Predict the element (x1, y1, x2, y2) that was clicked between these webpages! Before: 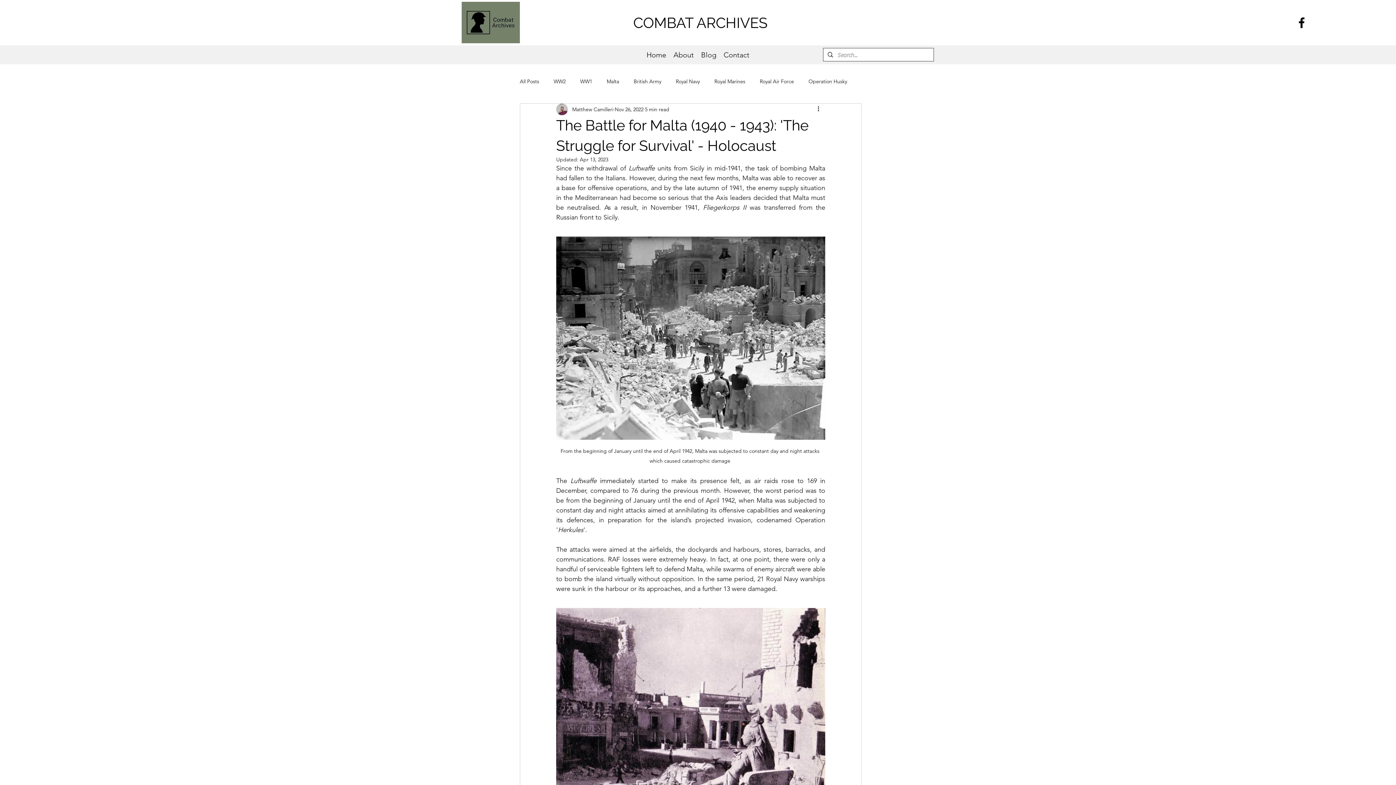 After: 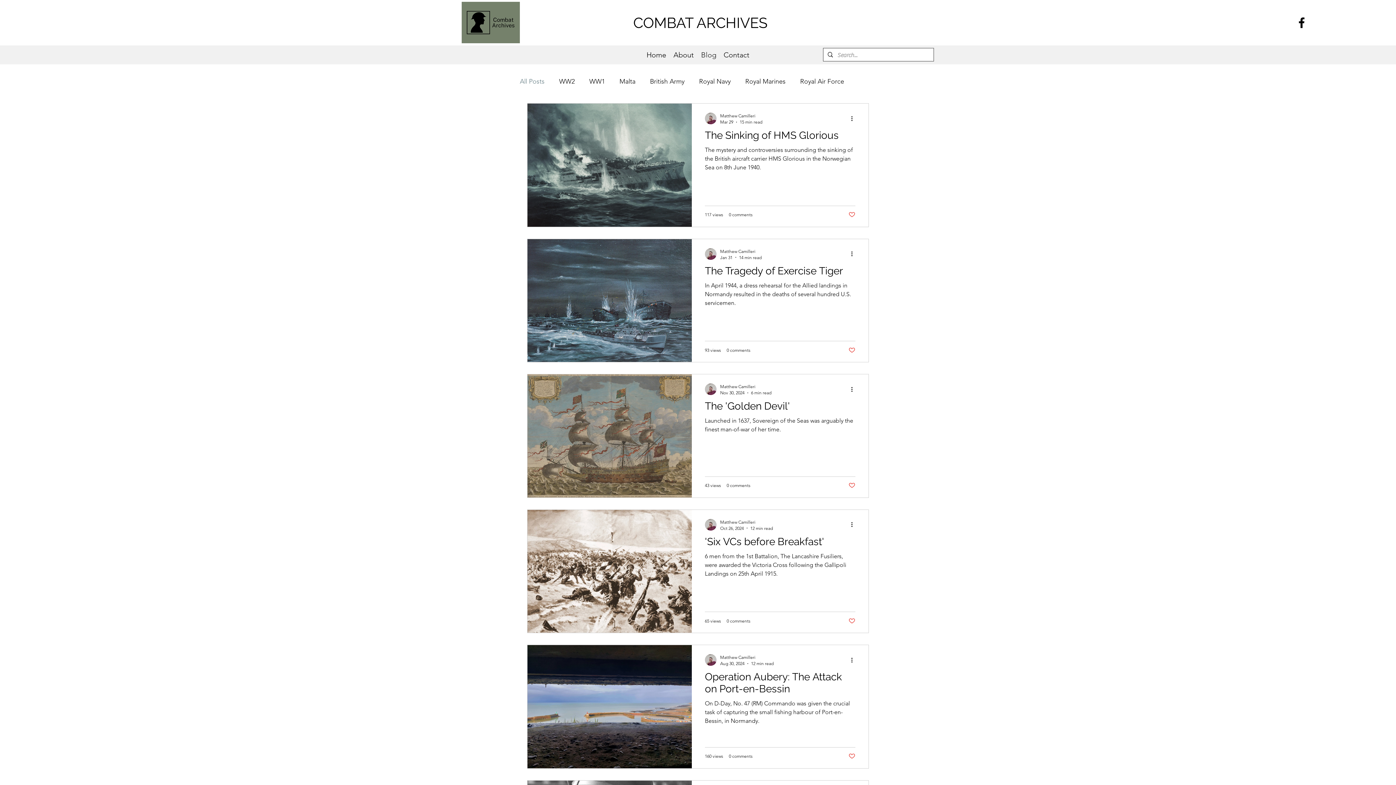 Action: bbox: (697, 48, 720, 59) label: Blog